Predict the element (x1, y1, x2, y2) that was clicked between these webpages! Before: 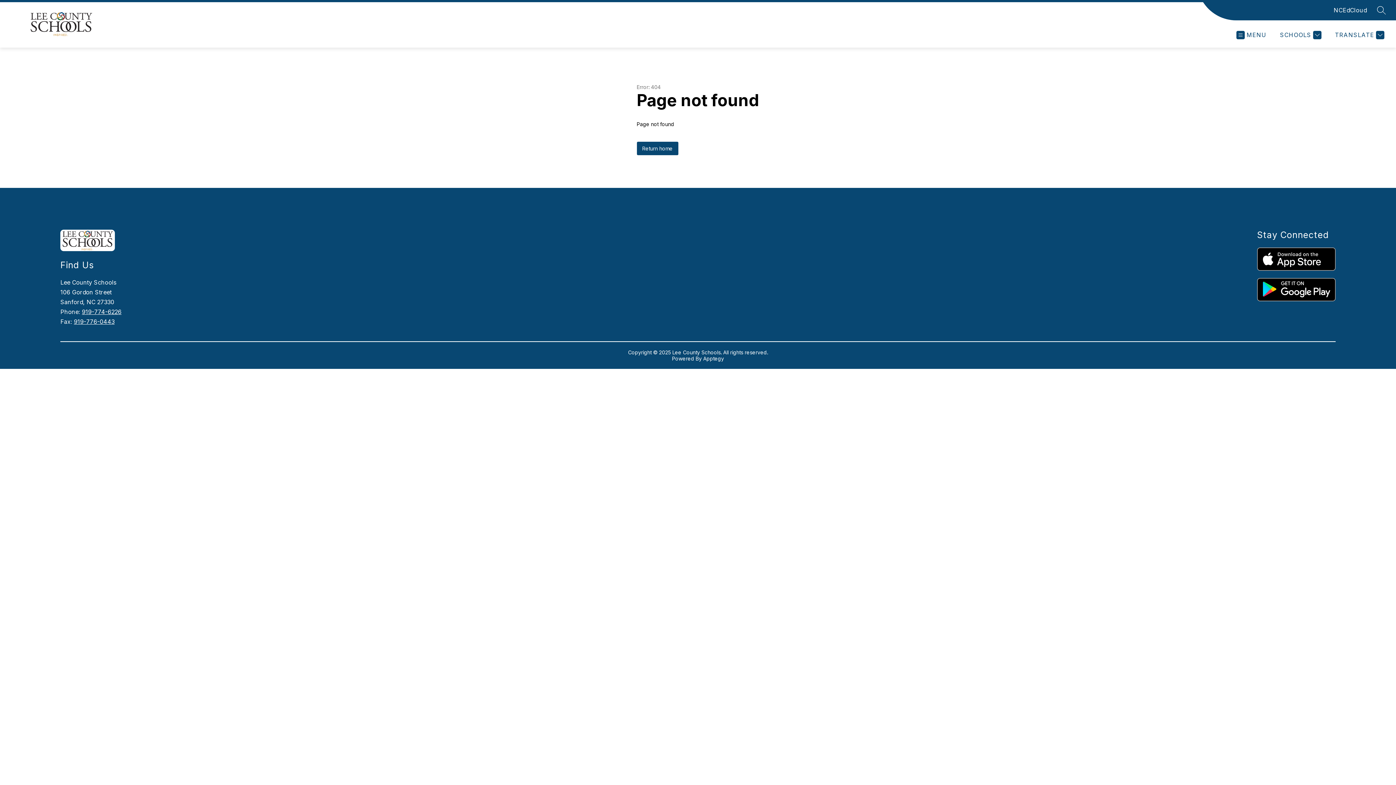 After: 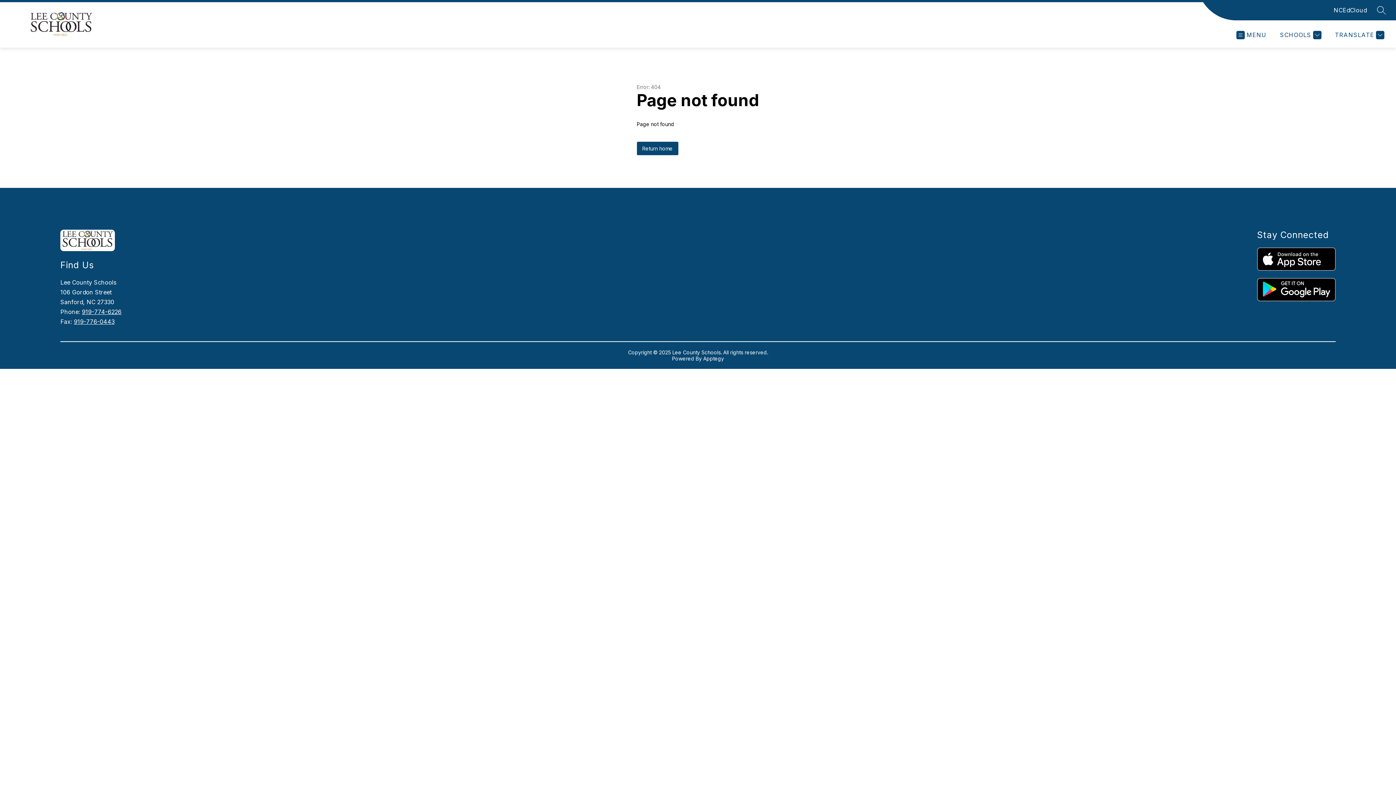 Action: label: 919-776-0443 bbox: (73, 318, 114, 325)